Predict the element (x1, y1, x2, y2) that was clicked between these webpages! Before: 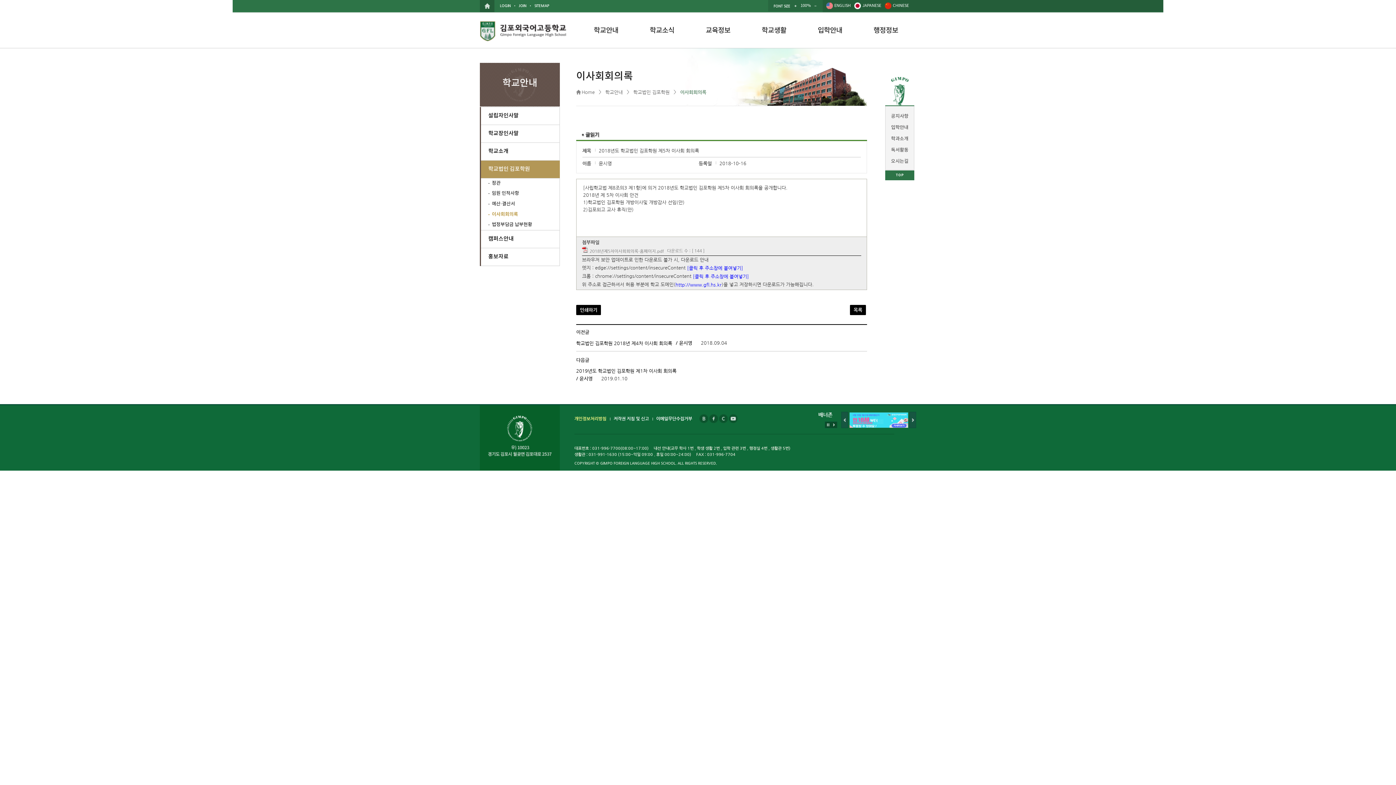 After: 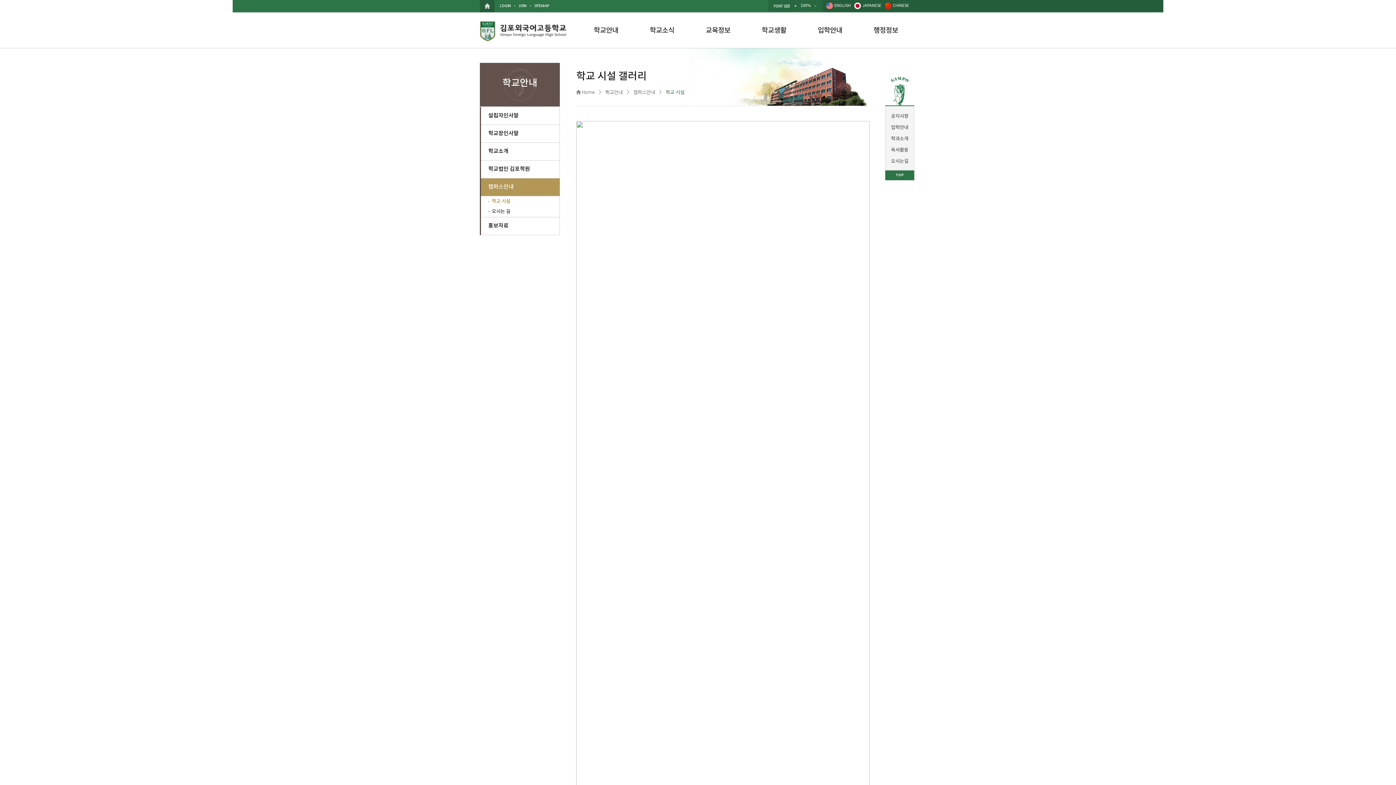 Action: label: 캠퍼스안내 bbox: (481, 230, 560, 248)